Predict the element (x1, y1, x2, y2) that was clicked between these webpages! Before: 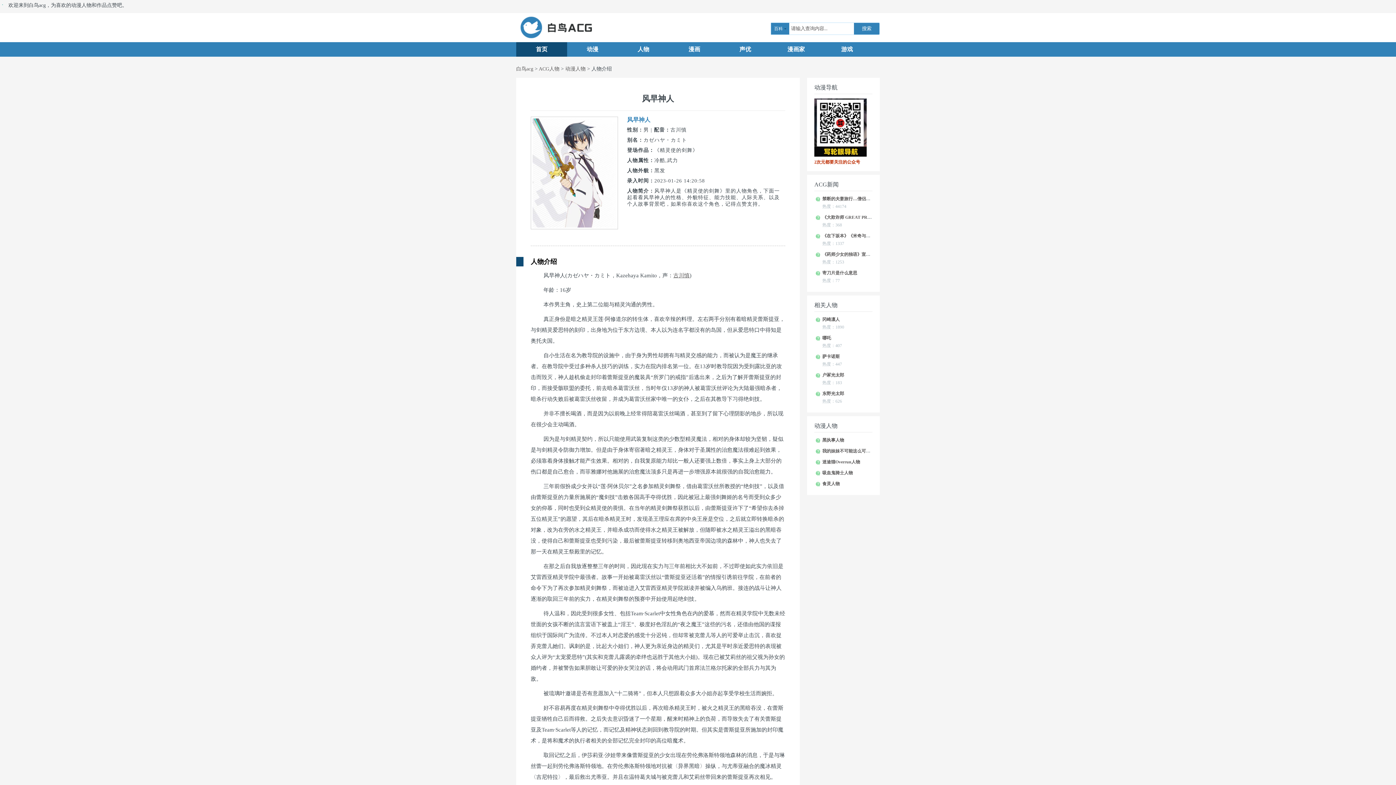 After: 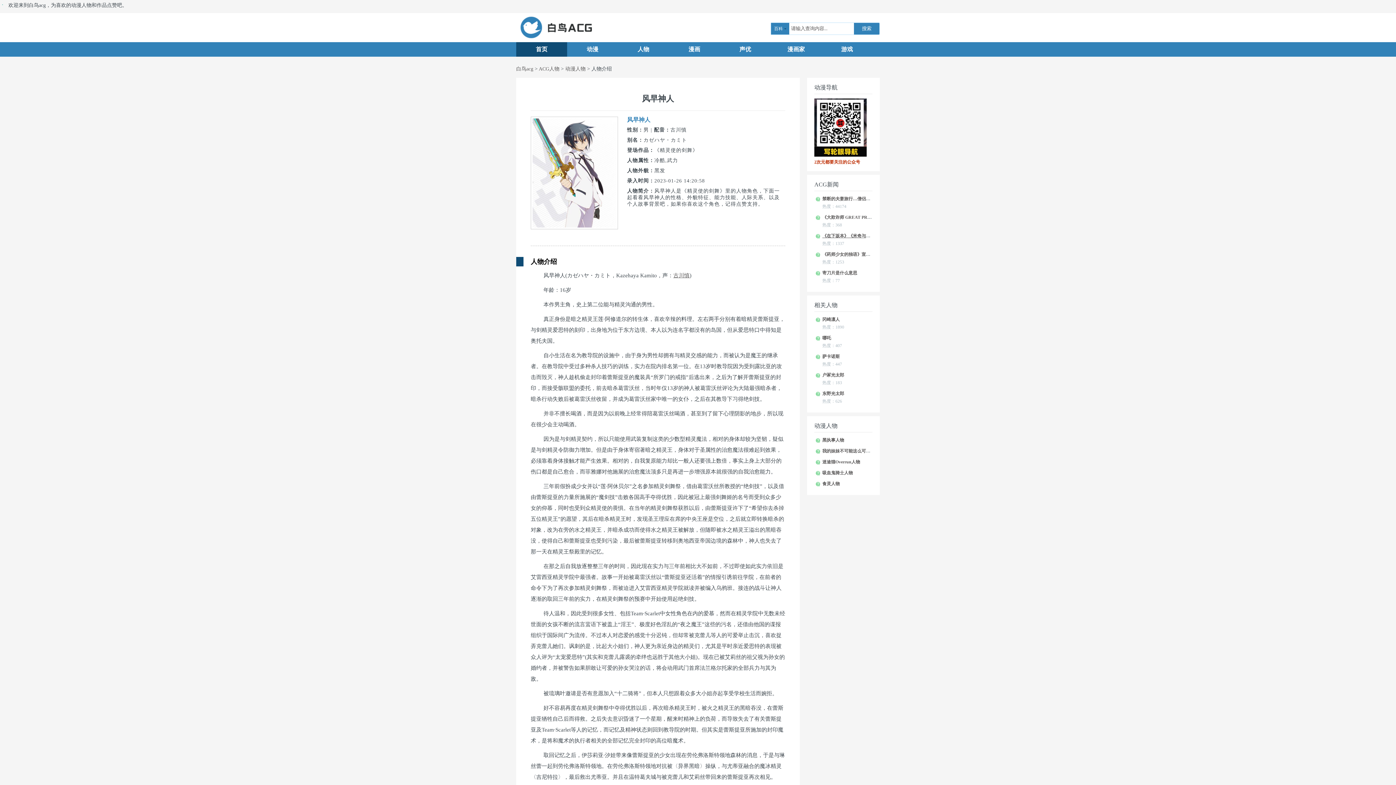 Action: bbox: (822, 233, 902, 238) label: 《在下坂本》《米奇与达利》漫画家 佐野